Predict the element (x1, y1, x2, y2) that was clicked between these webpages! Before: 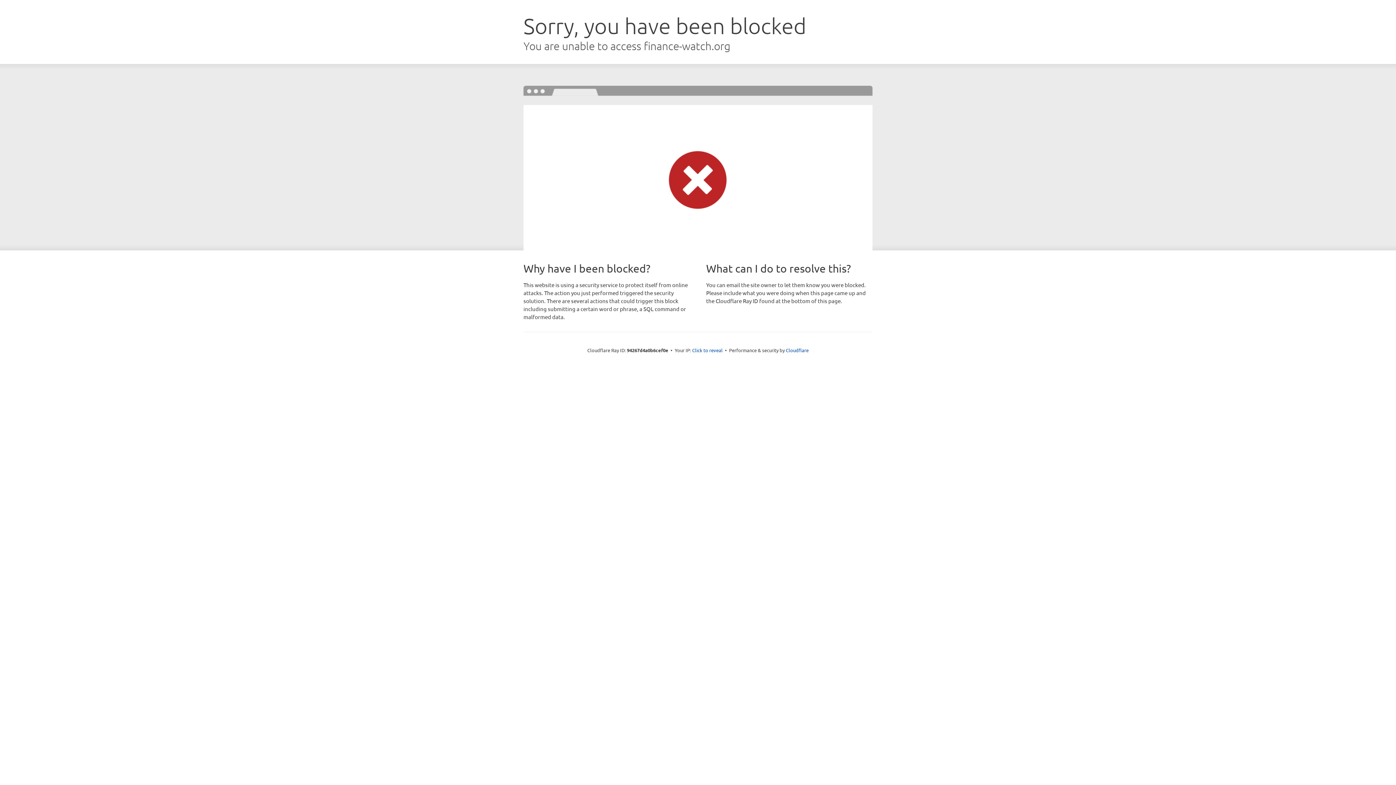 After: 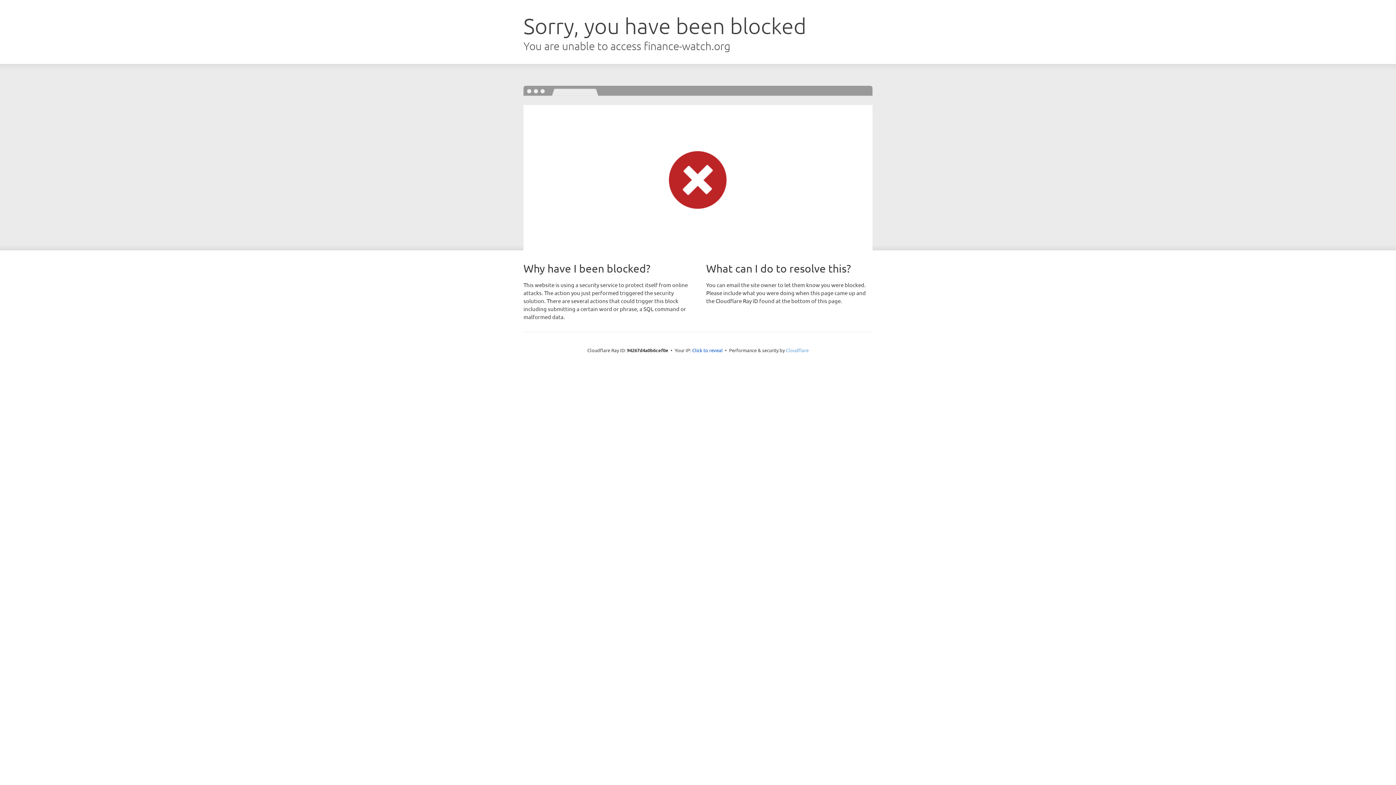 Action: label: Cloudflare bbox: (786, 347, 808, 353)